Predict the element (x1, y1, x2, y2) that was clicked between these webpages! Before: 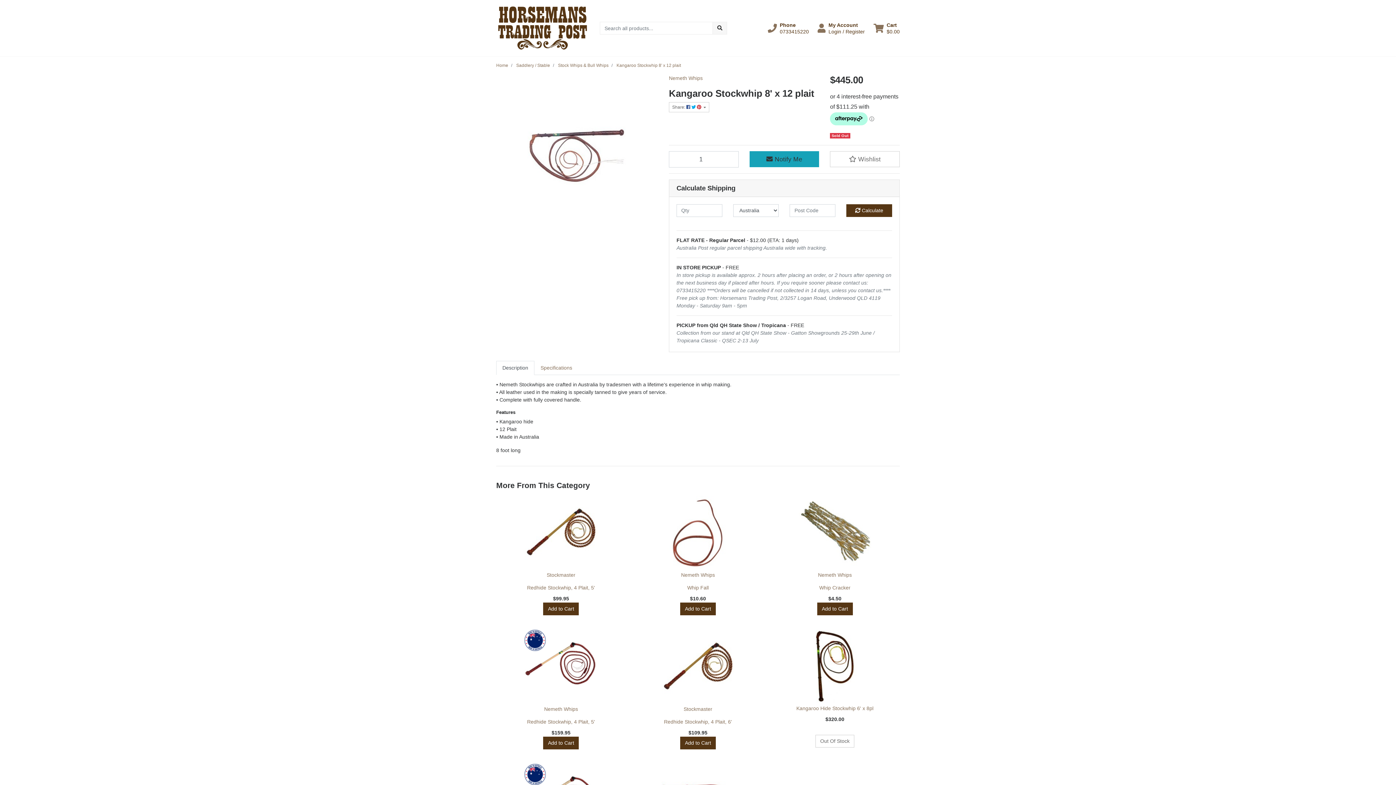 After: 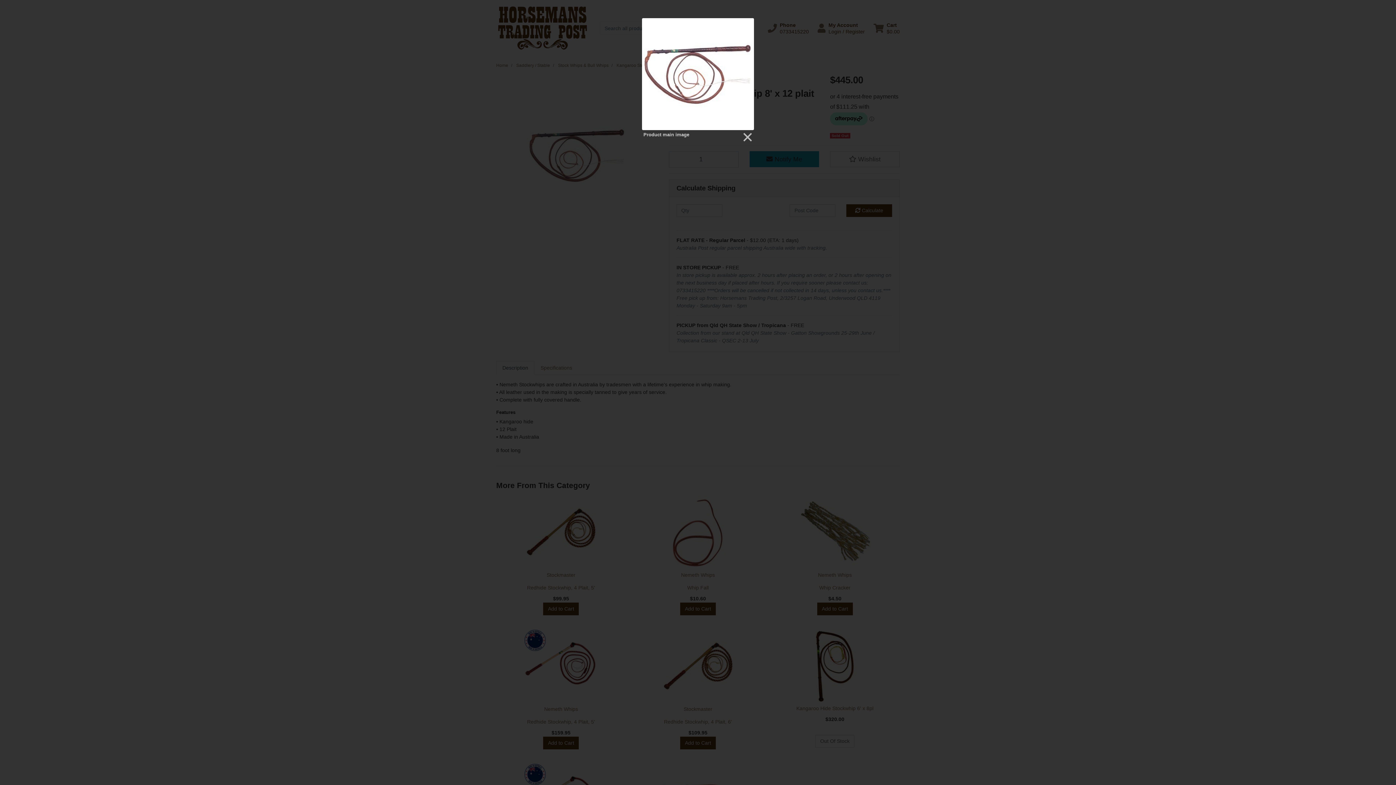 Action: bbox: (496, 74, 658, 236)